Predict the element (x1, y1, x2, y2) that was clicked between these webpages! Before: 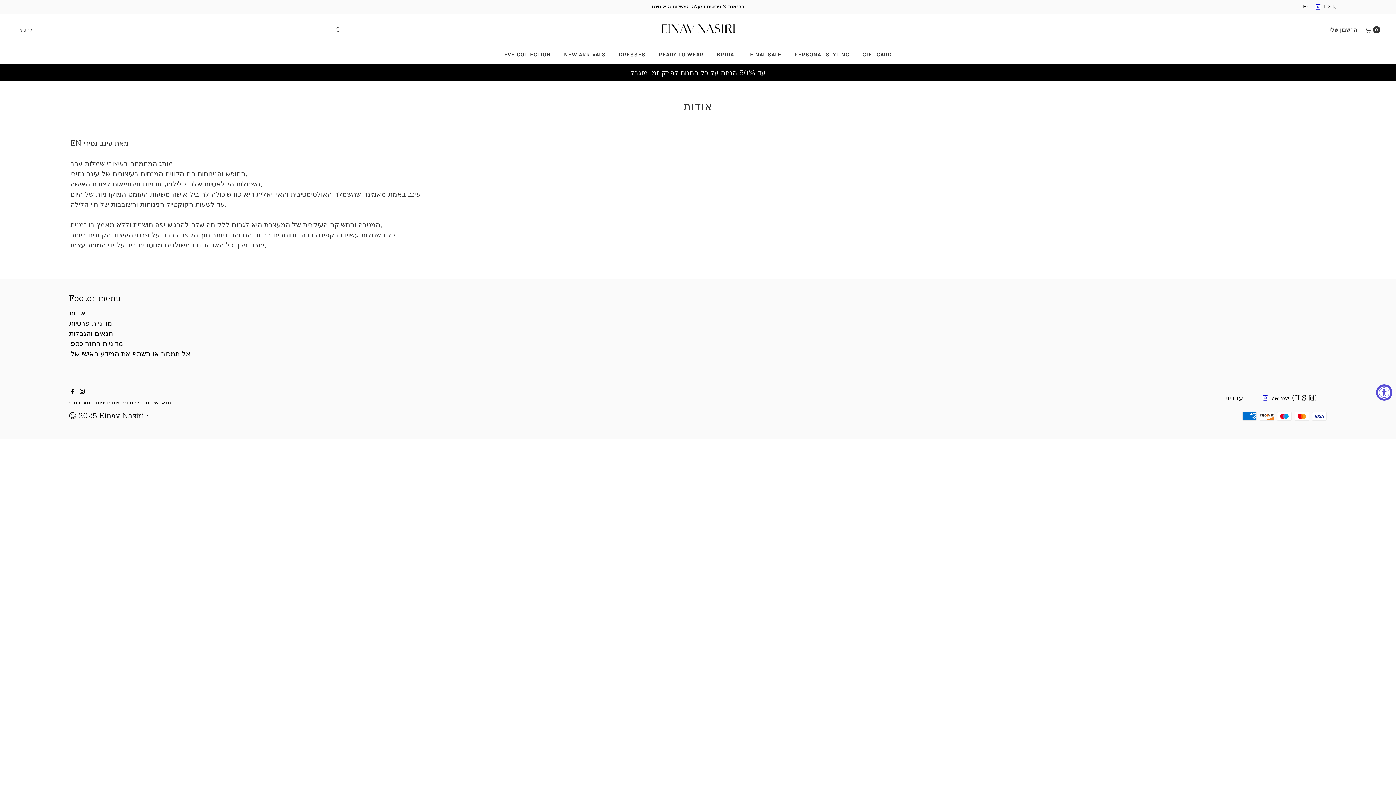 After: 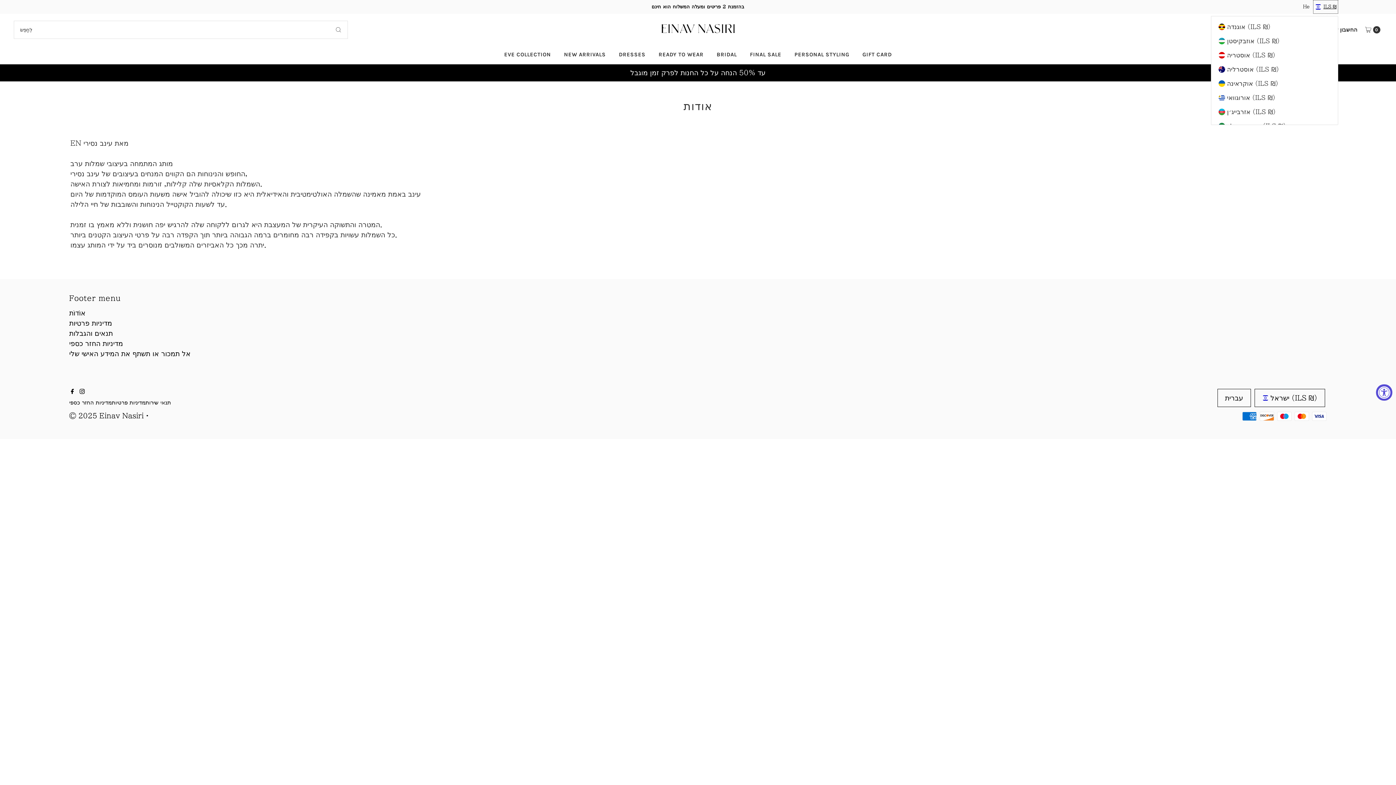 Action: label: ILS ₪ bbox: (1313, 0, 1338, 13)